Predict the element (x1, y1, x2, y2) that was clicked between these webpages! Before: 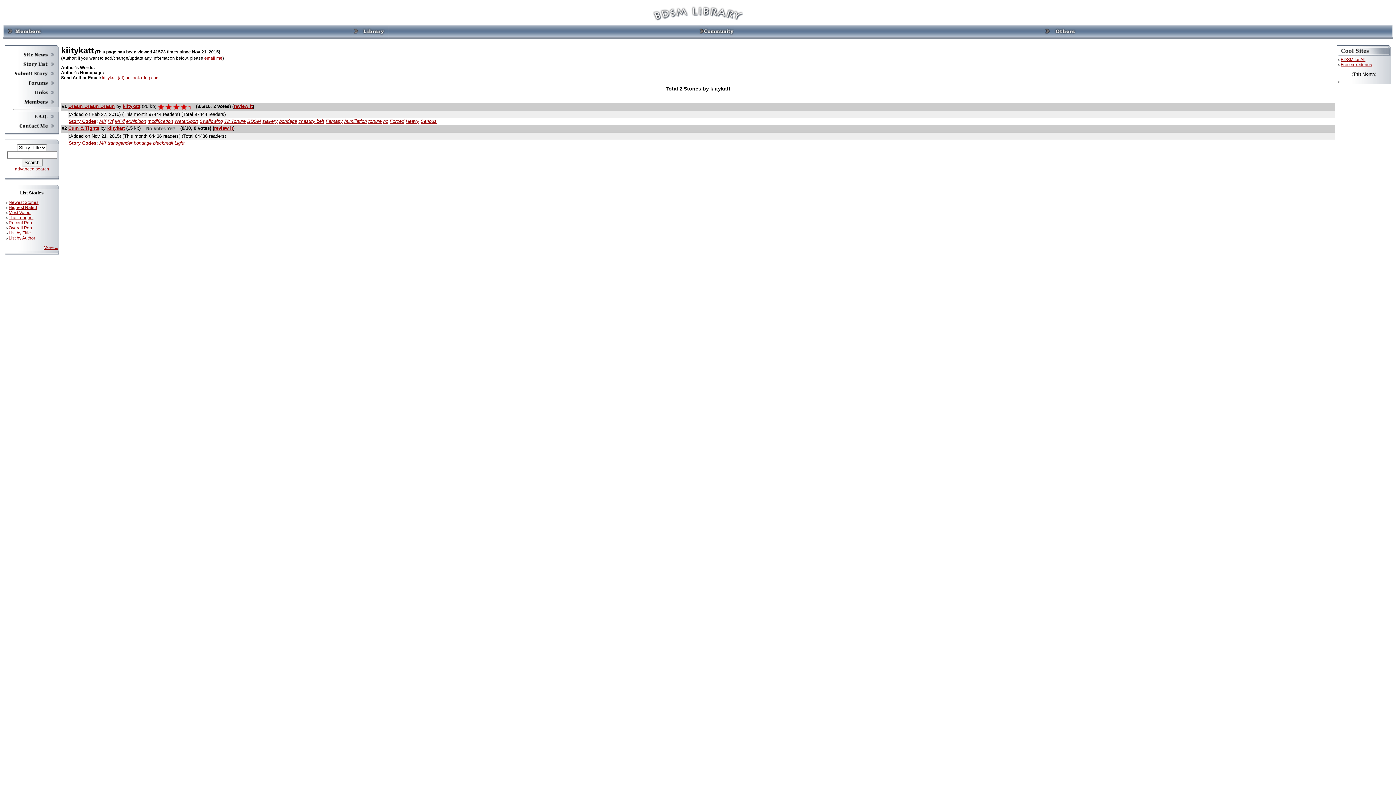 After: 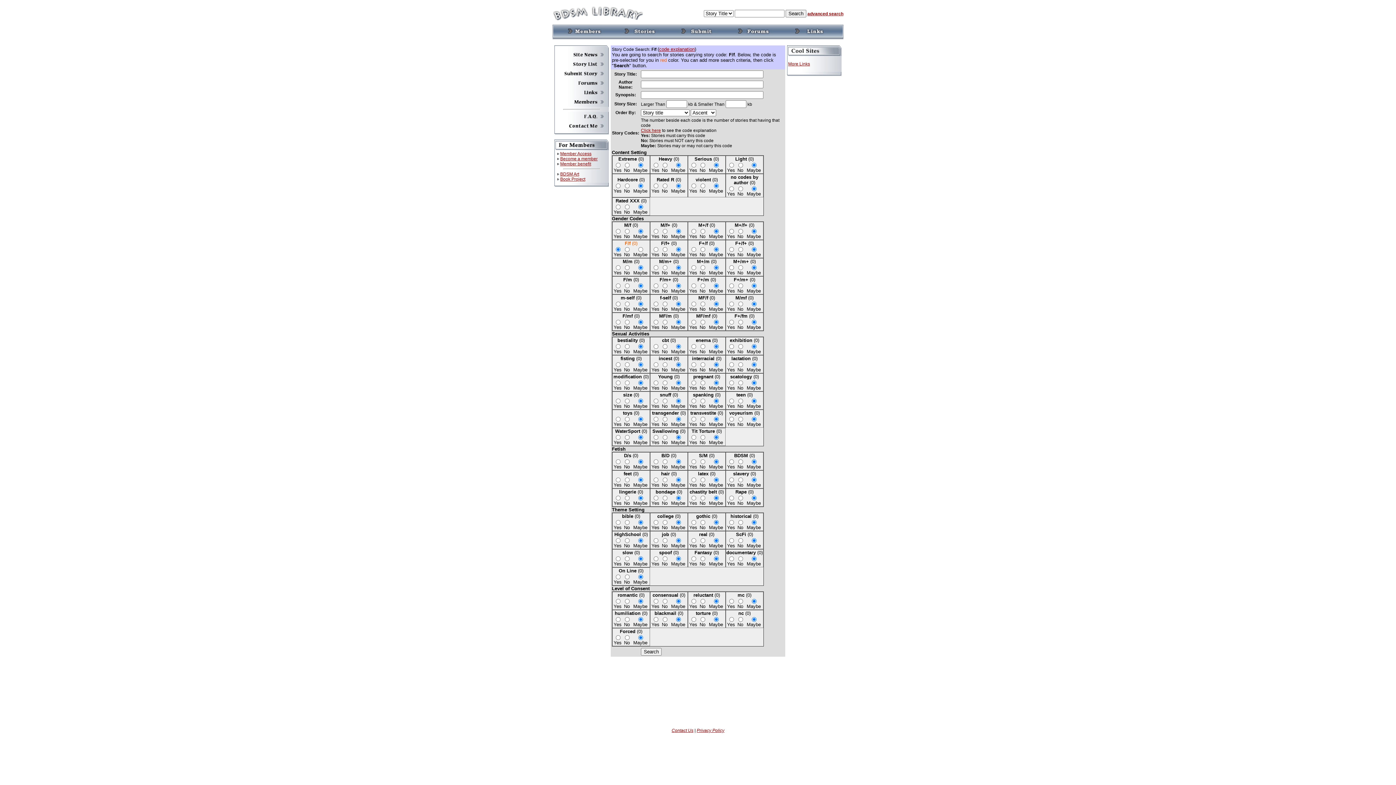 Action: bbox: (107, 118, 113, 124) label: F/f